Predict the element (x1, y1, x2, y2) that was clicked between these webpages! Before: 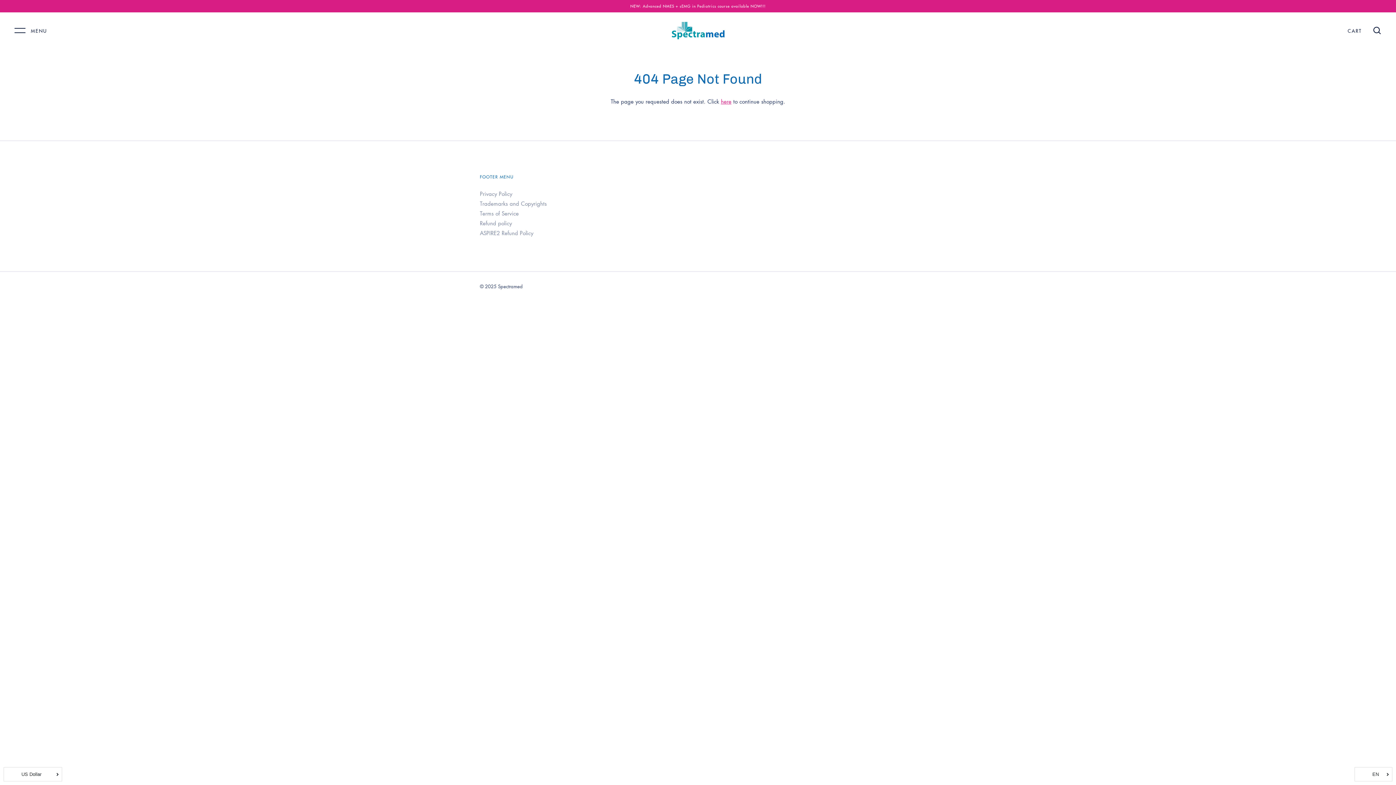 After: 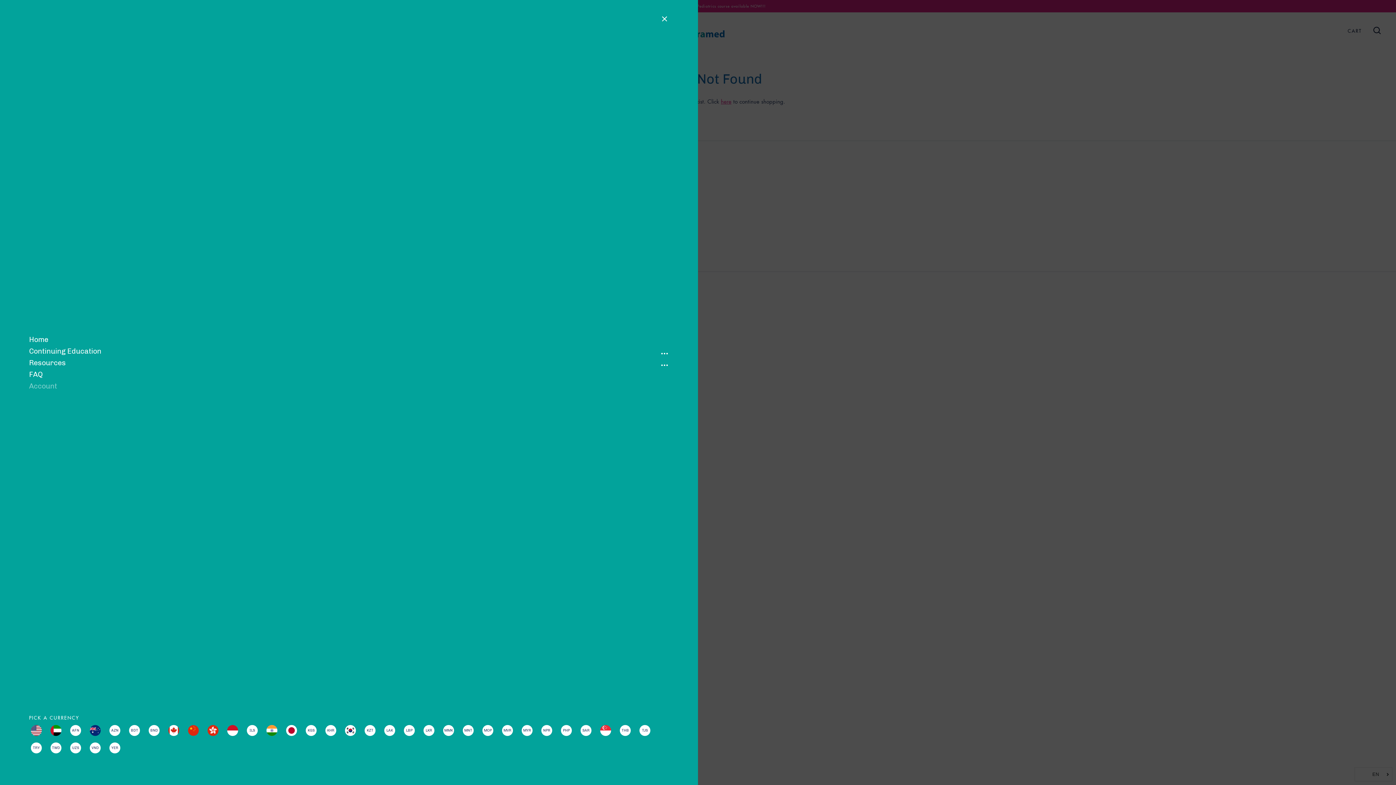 Action: label: MENU bbox: (14, 25, 47, 36)